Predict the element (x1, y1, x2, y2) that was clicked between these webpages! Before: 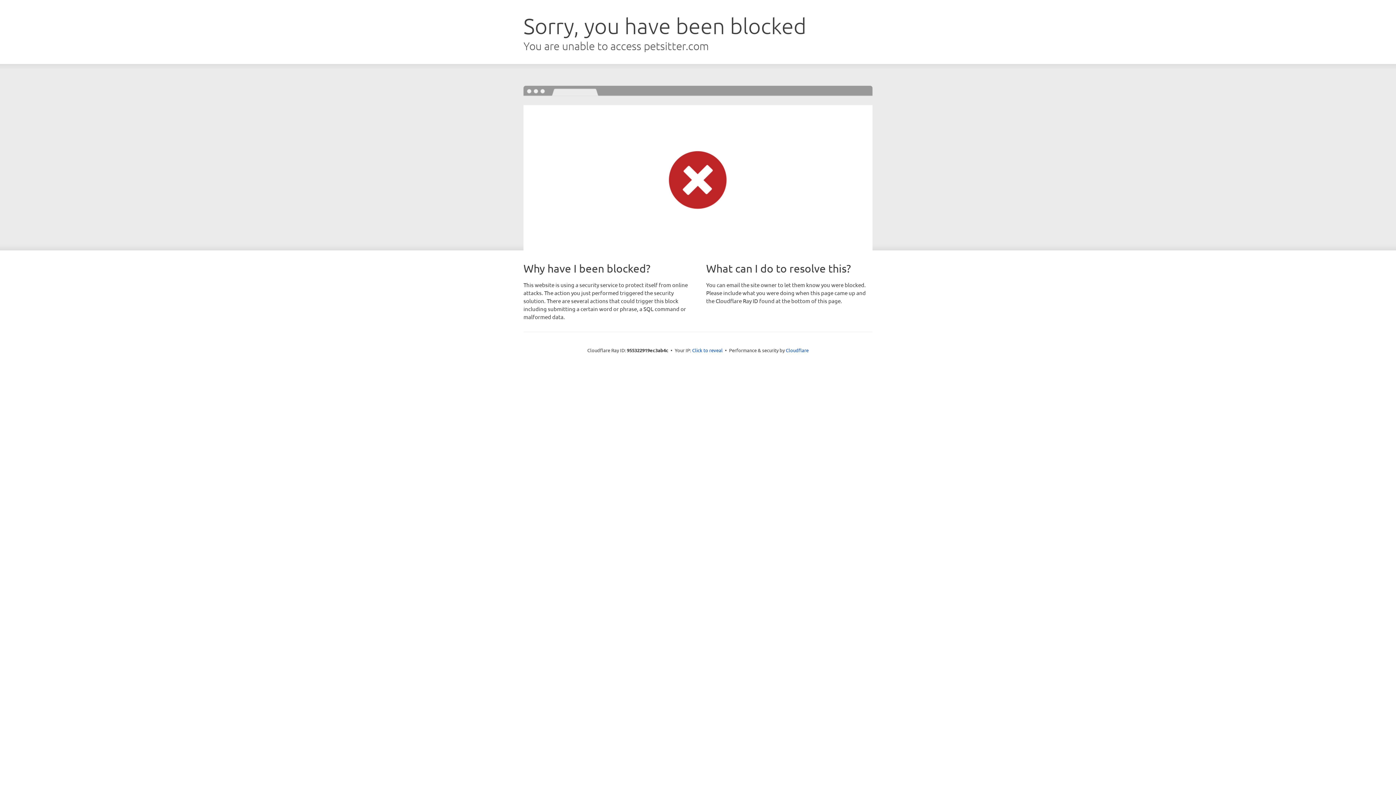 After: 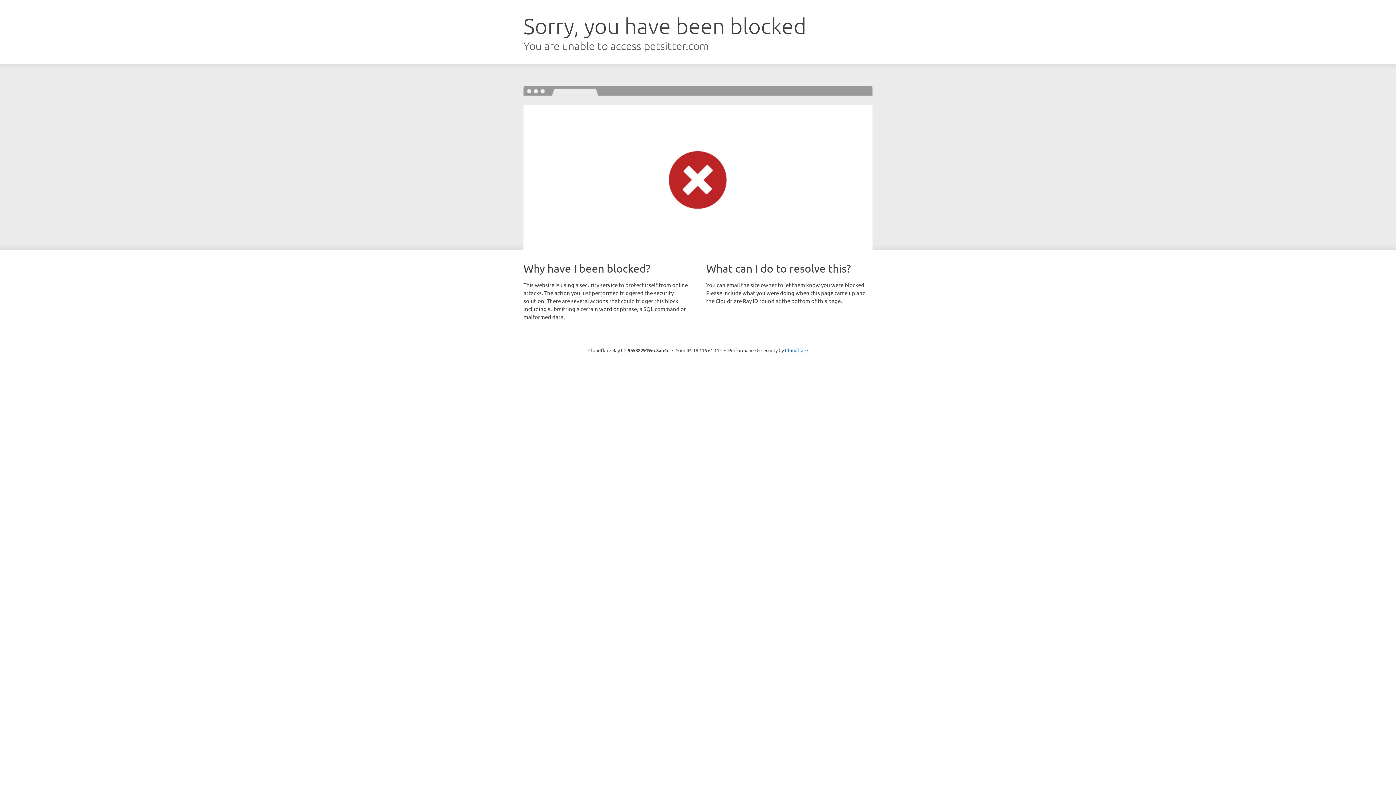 Action: label: Click to reveal bbox: (692, 346, 722, 353)